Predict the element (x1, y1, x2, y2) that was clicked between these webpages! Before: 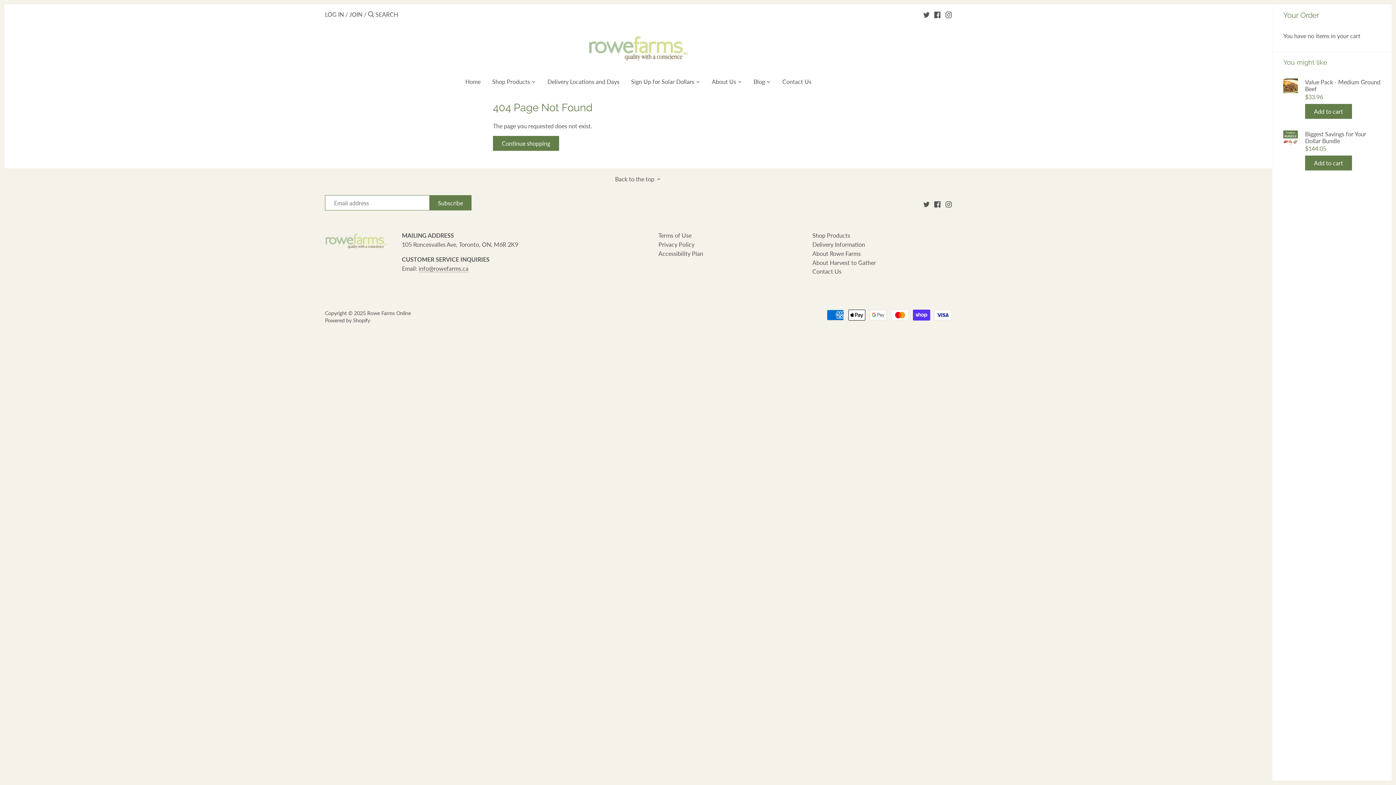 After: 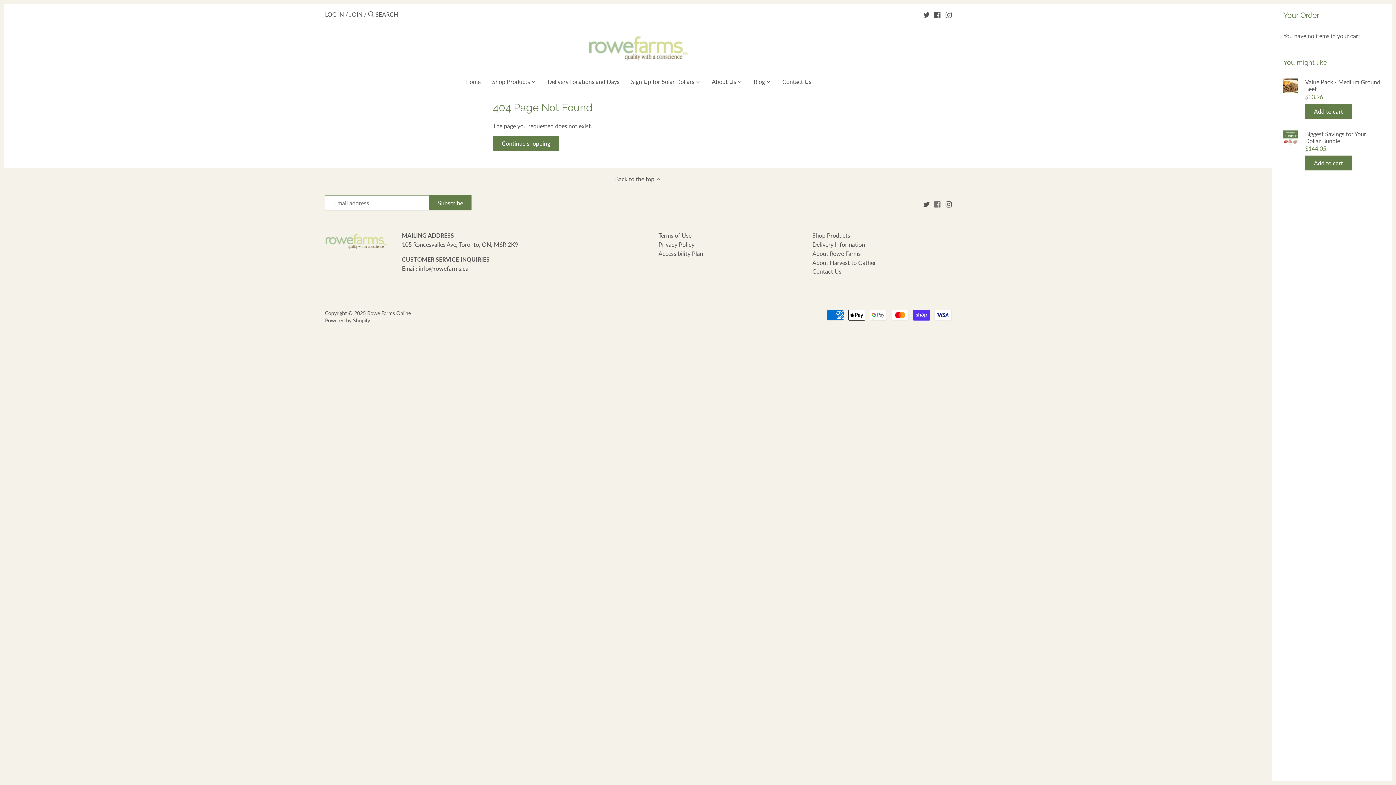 Action: label: Facebook bbox: (934, 199, 940, 207)